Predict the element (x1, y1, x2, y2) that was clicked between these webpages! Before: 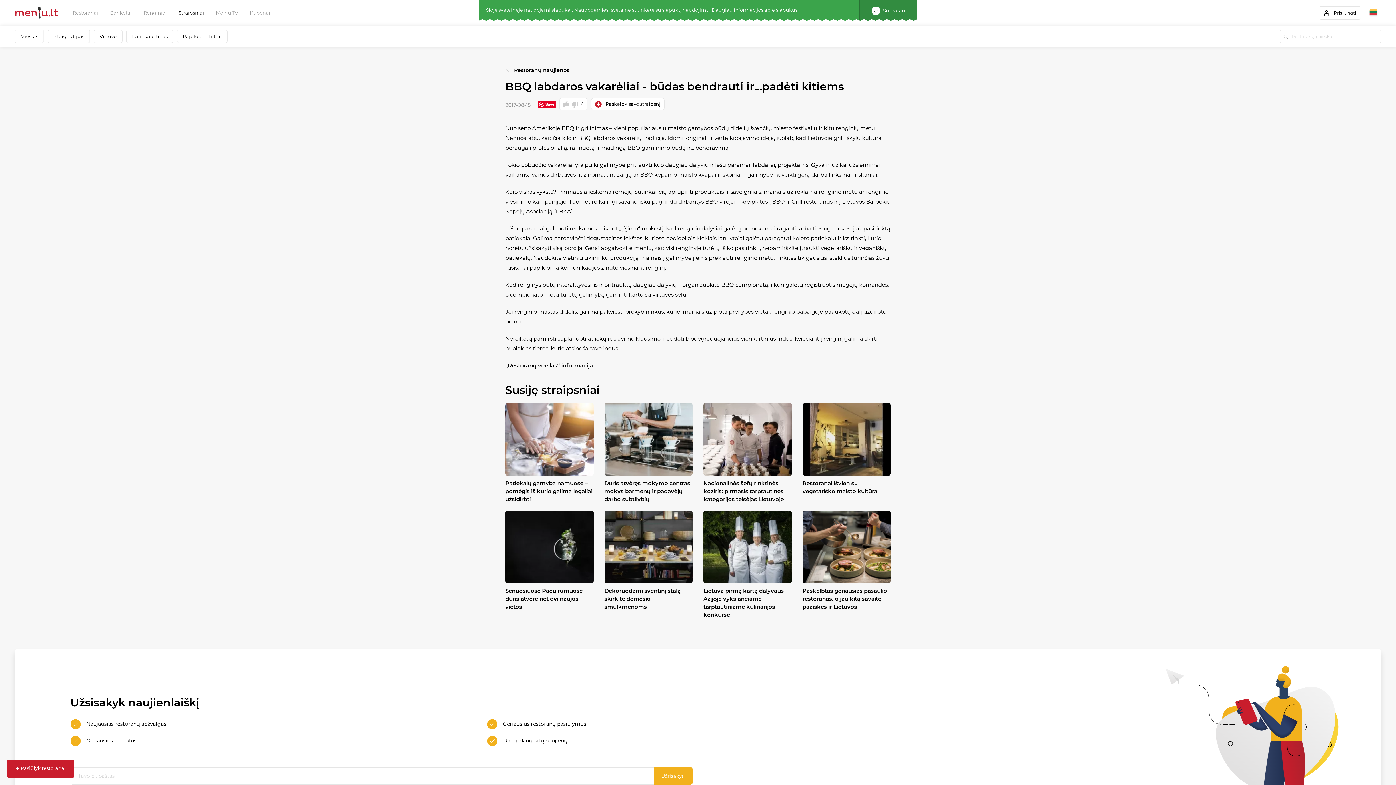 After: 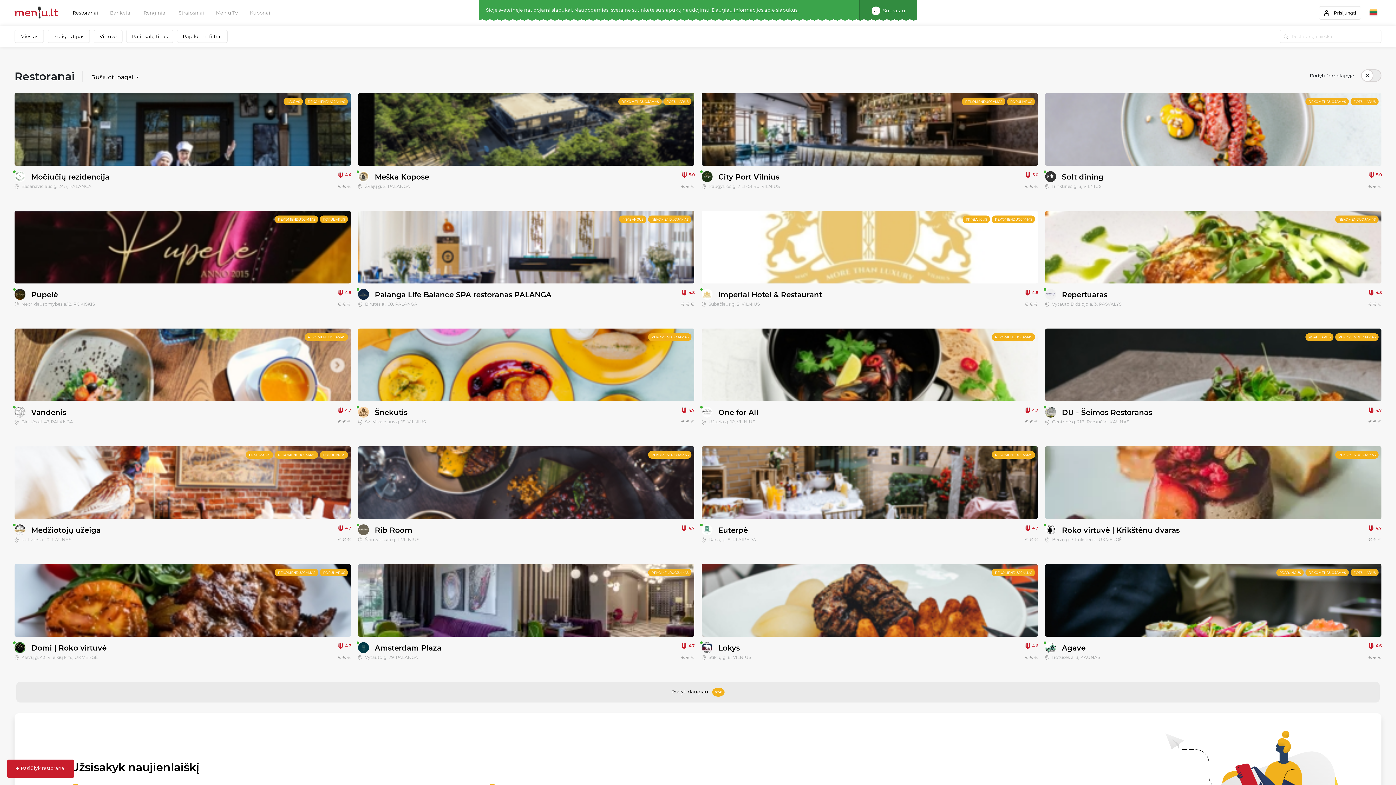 Action: bbox: (1284, 34, 1288, 40)